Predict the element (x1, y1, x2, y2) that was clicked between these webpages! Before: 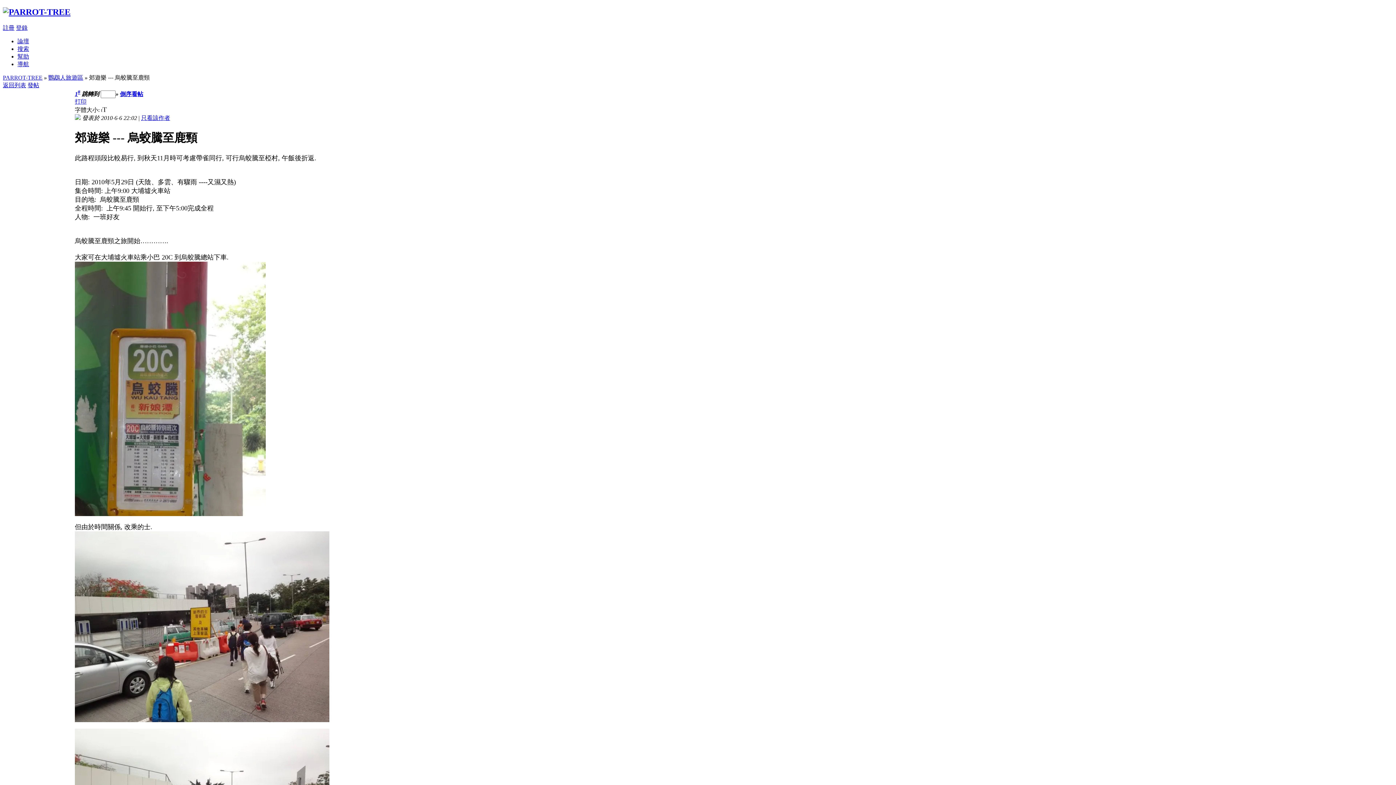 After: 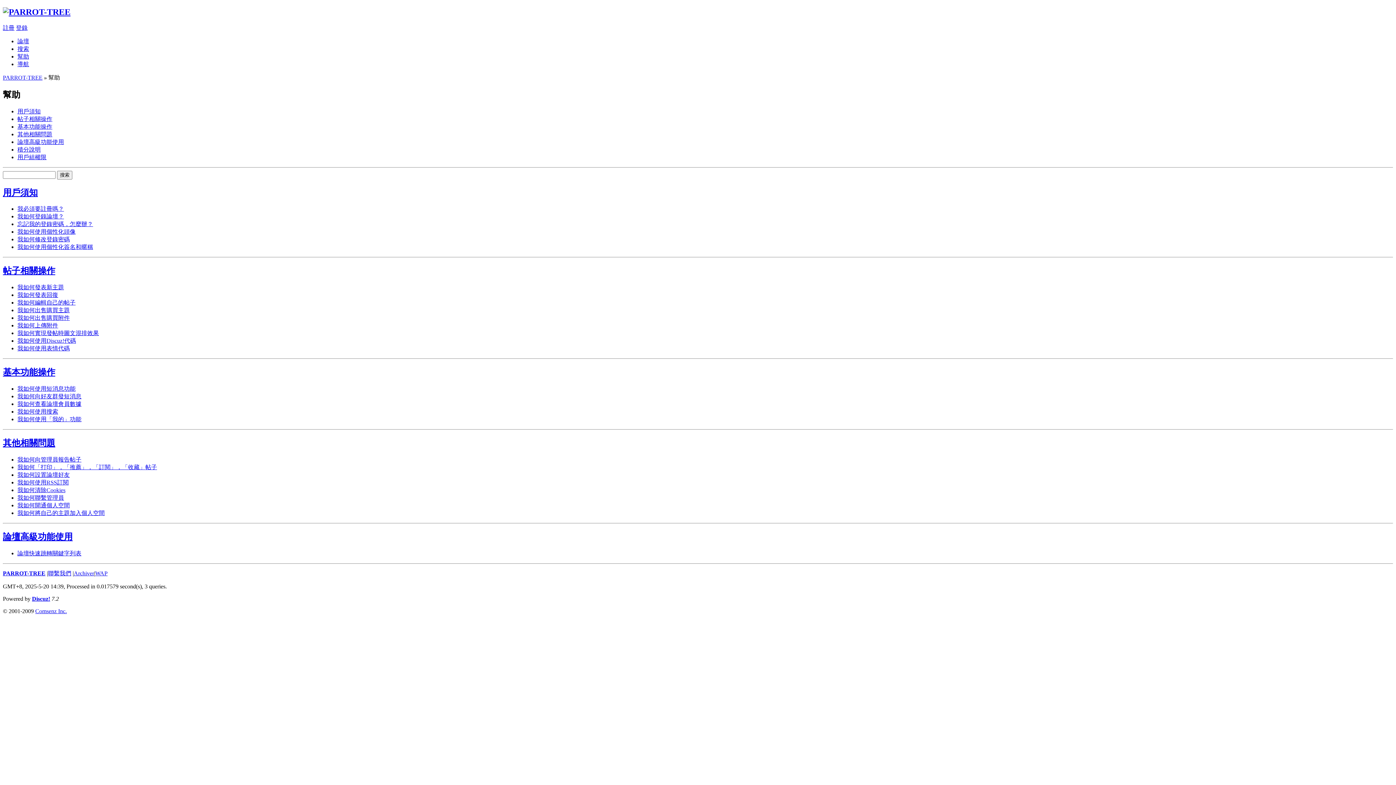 Action: bbox: (17, 53, 29, 59) label: 幫助